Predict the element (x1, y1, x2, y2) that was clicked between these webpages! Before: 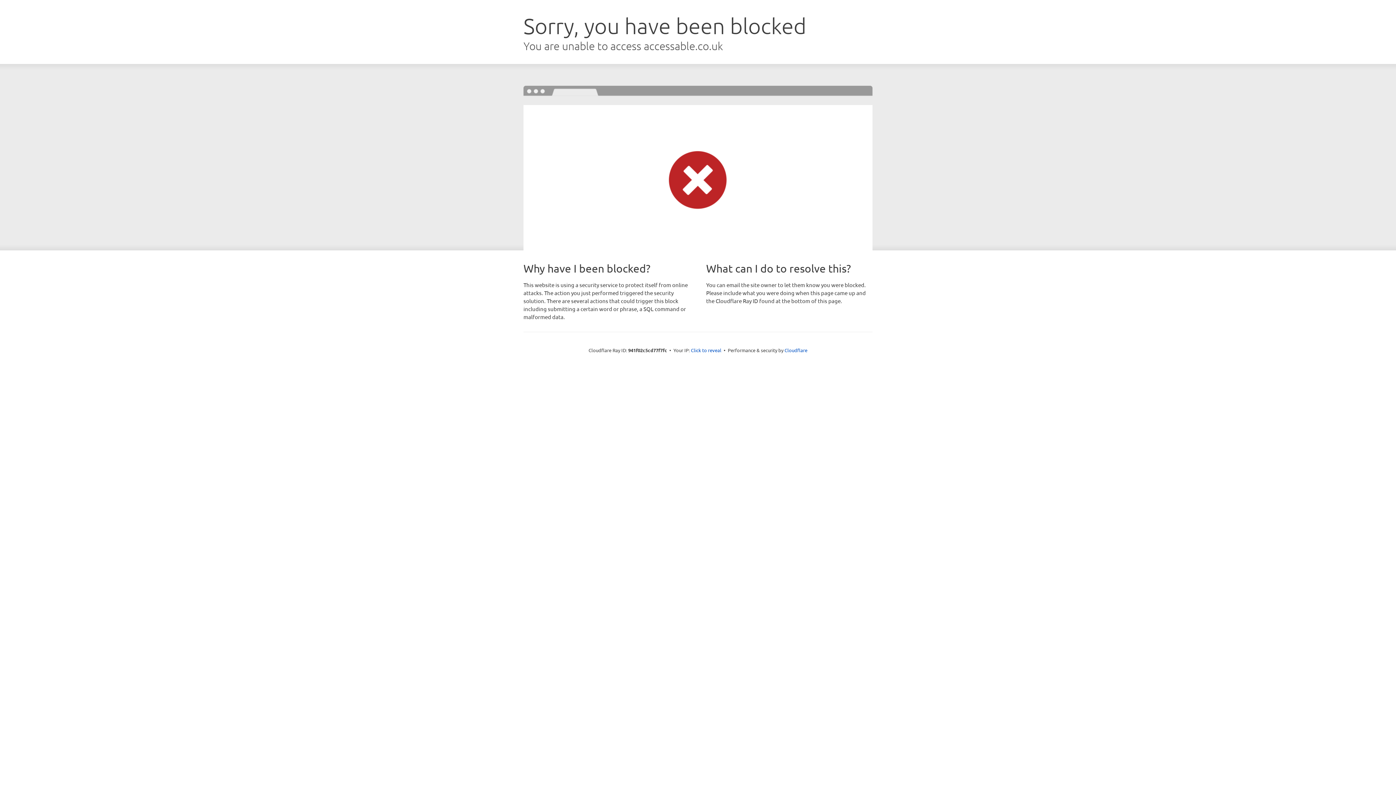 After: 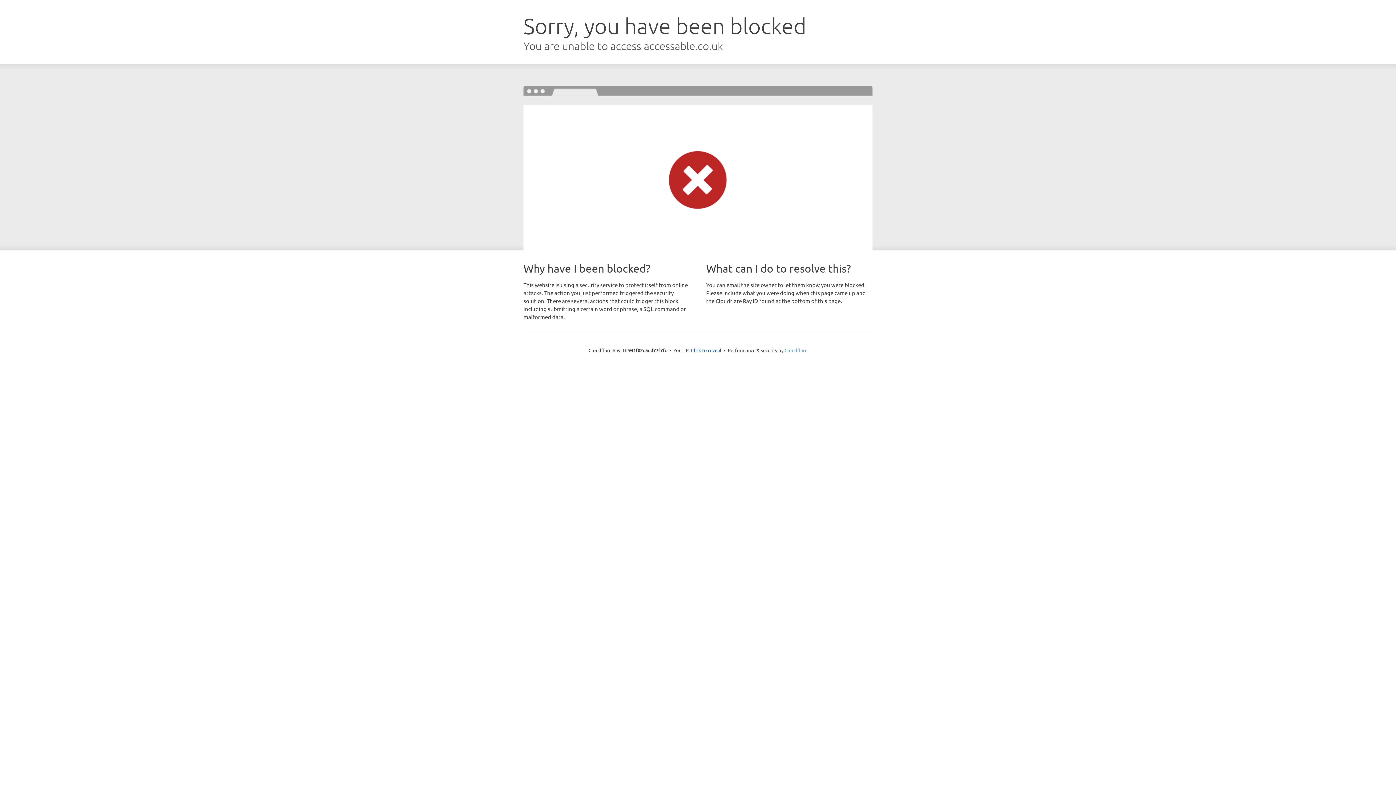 Action: label: Cloudflare bbox: (784, 347, 807, 353)